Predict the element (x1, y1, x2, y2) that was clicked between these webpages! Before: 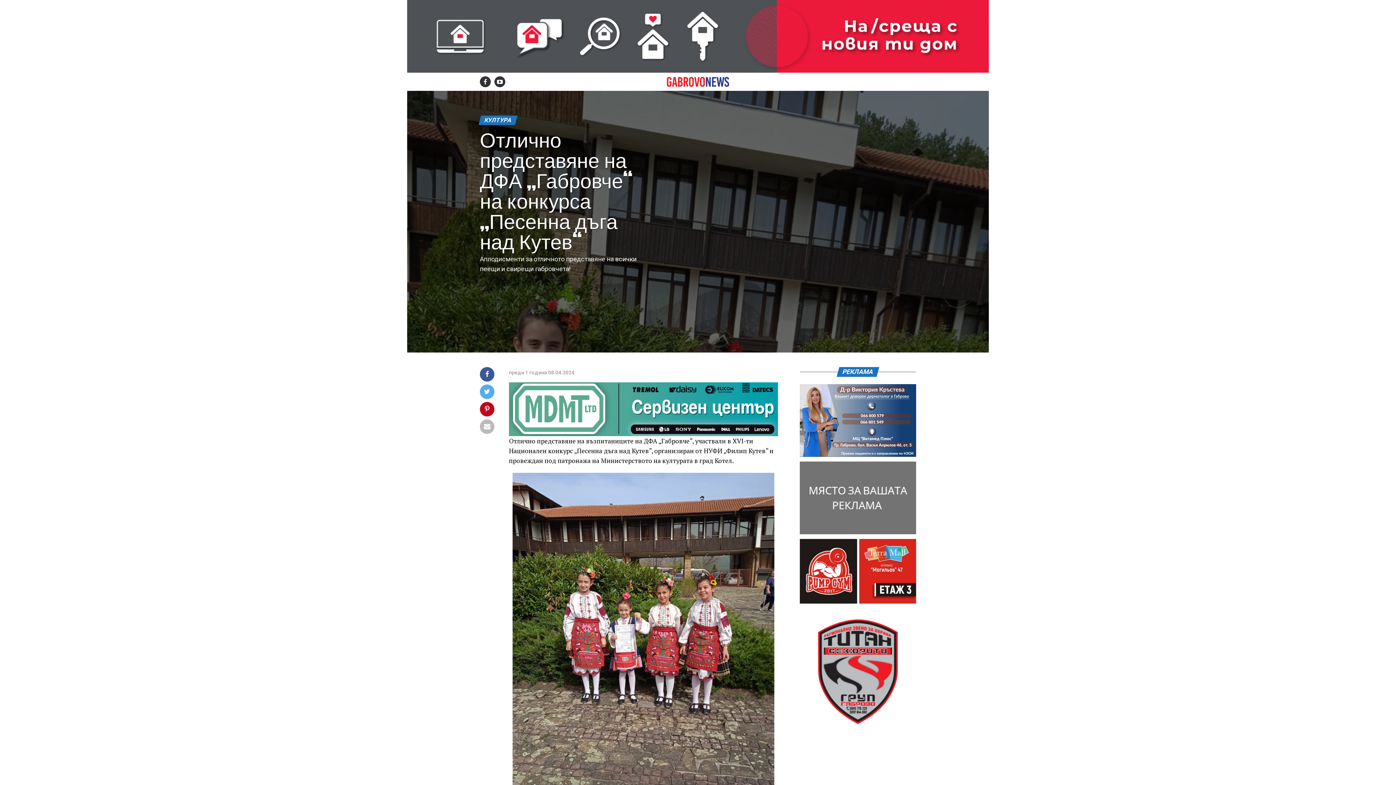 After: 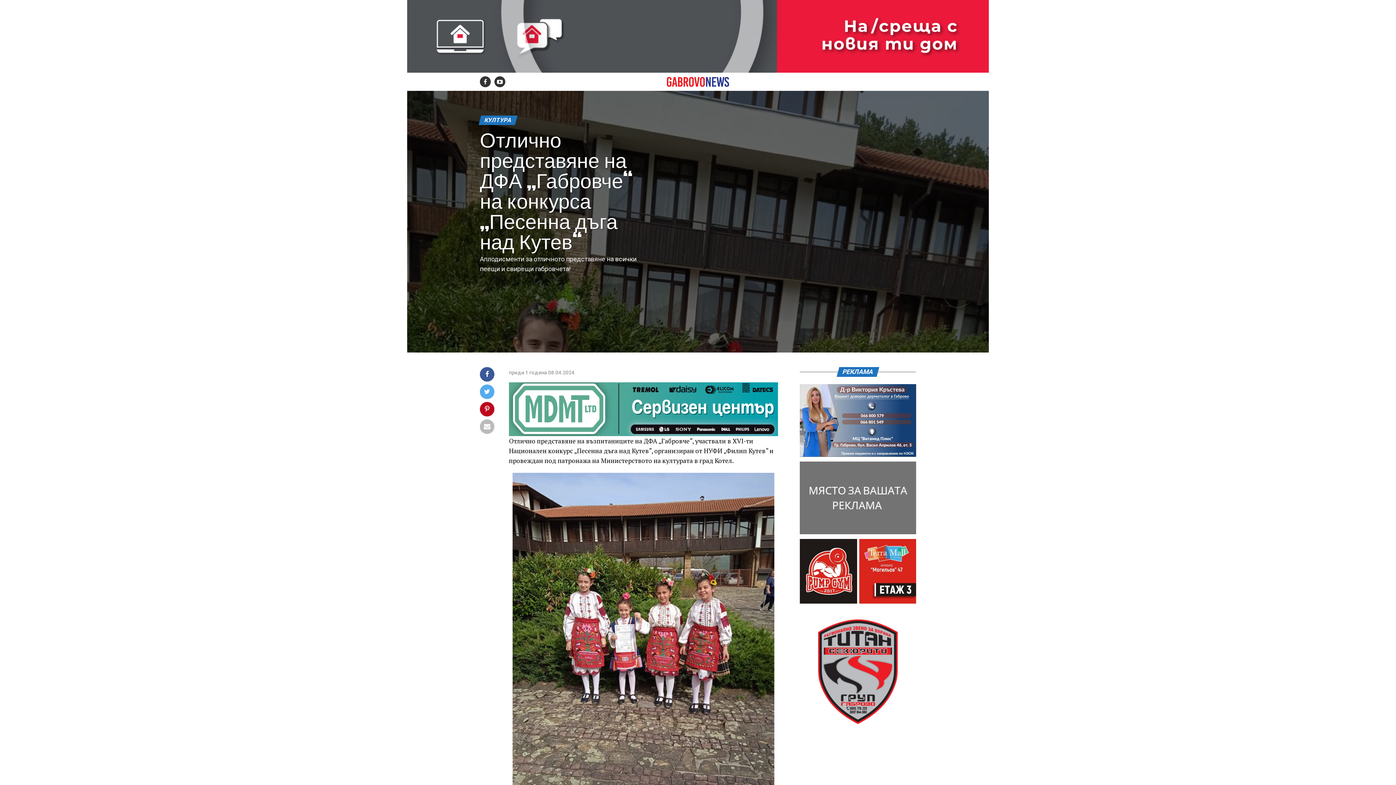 Action: bbox: (800, 533, 916, 539)